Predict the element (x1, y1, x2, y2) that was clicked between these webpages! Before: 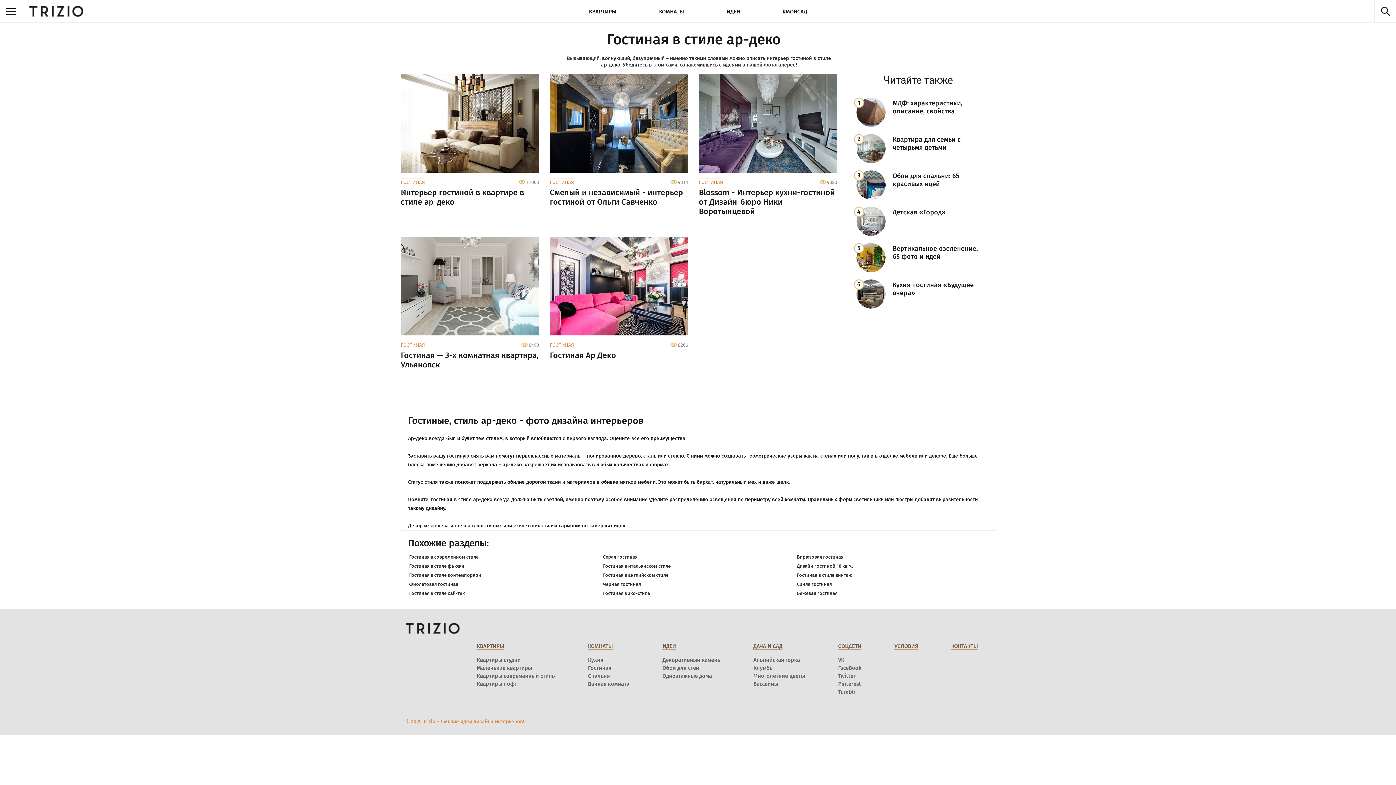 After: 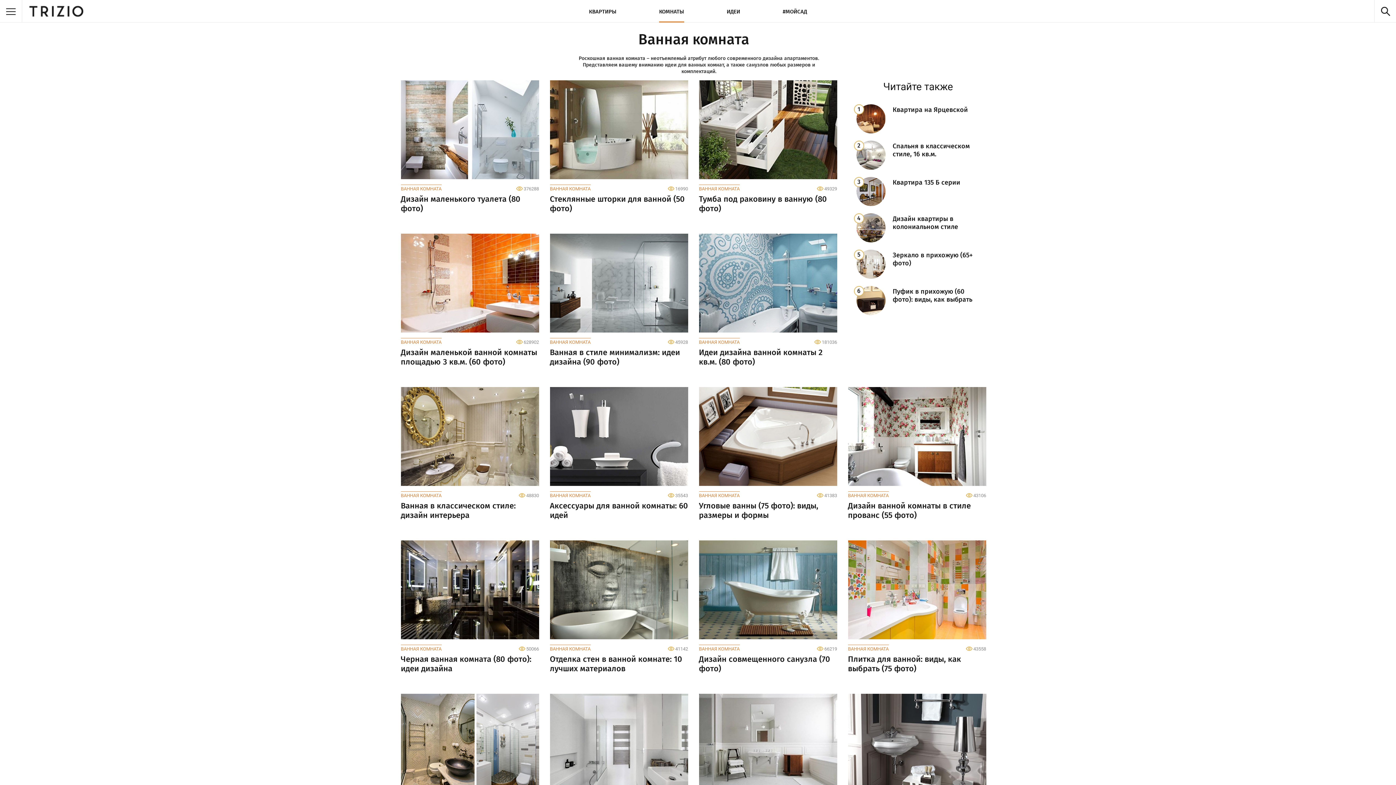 Action: bbox: (588, 680, 629, 687) label: Ванная комната